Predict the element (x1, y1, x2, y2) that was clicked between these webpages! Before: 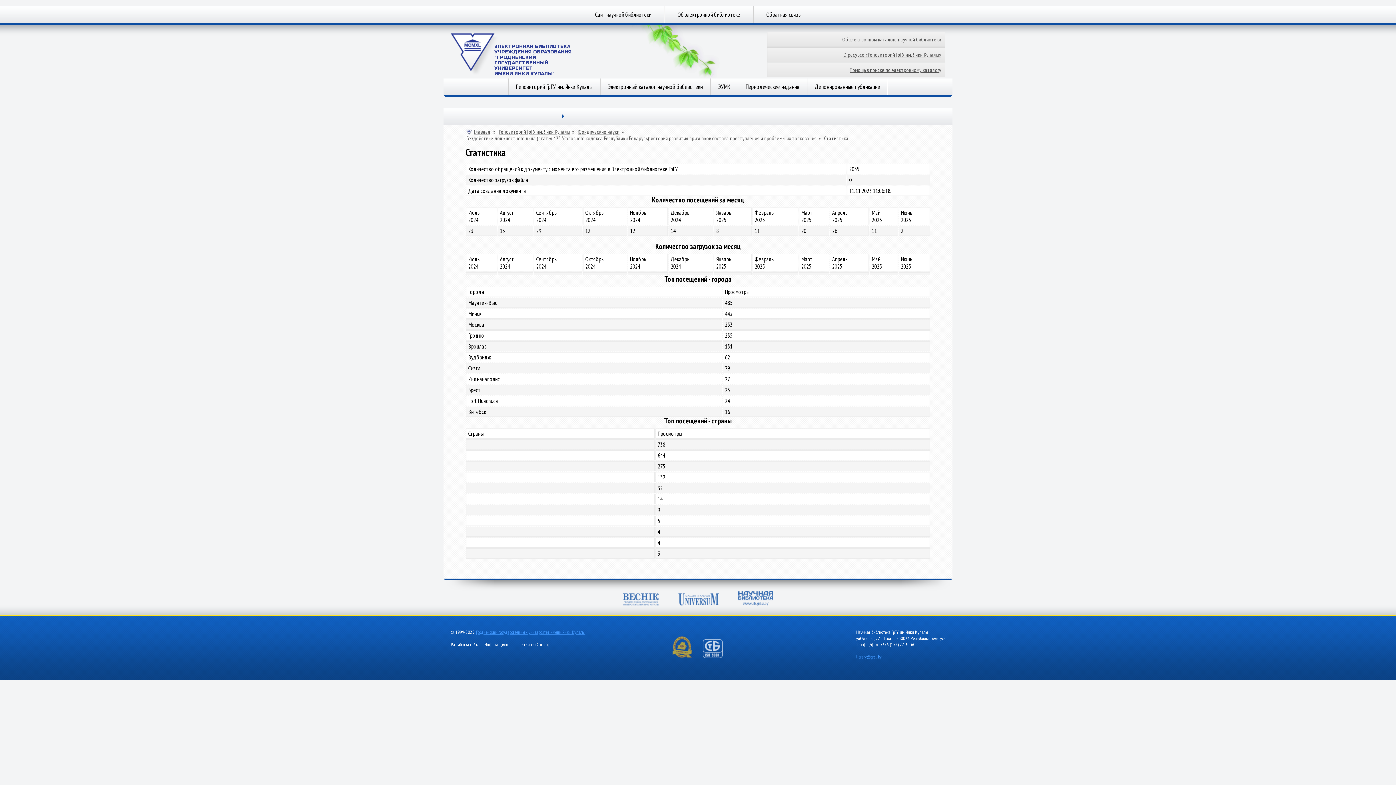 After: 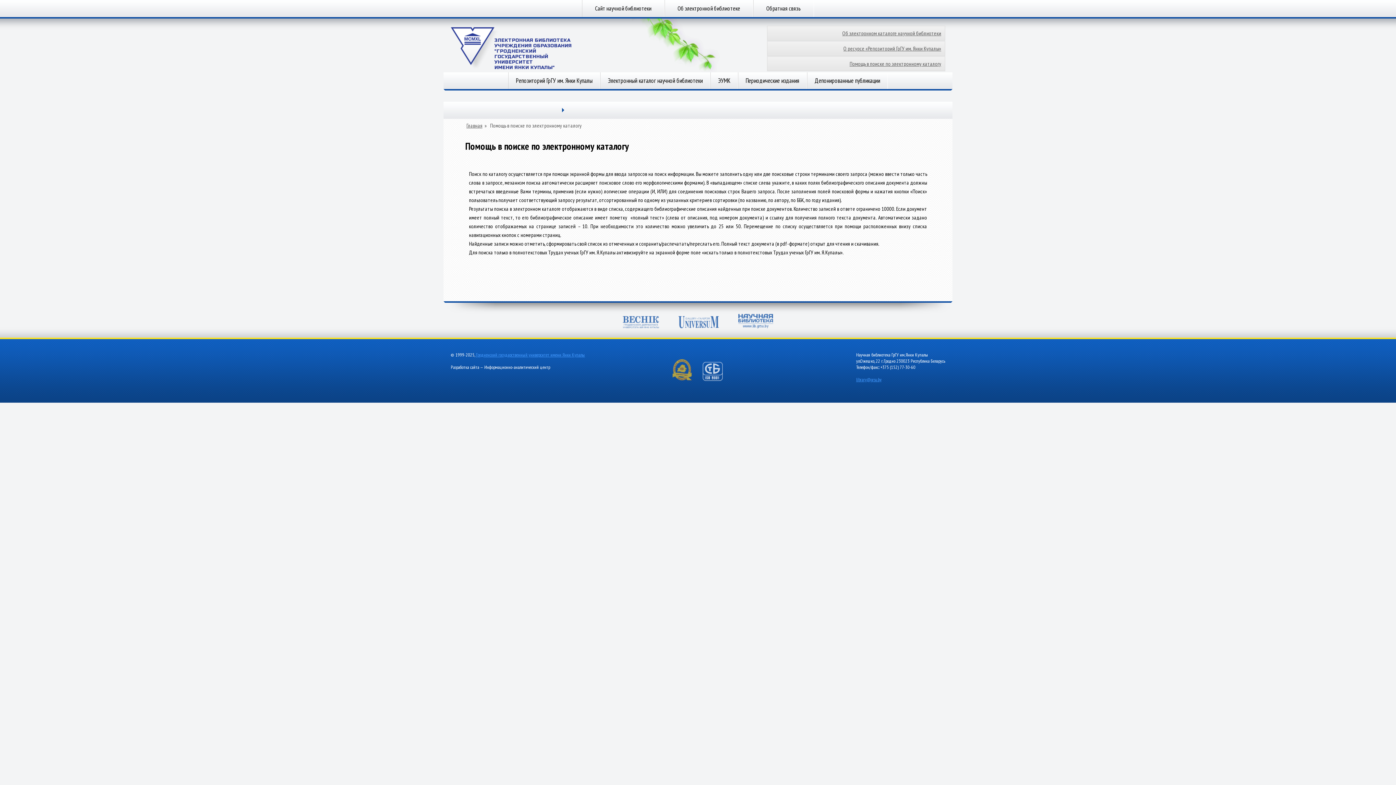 Action: bbox: (767, 62, 945, 77) label: Помощь в поиске по электронному каталогу